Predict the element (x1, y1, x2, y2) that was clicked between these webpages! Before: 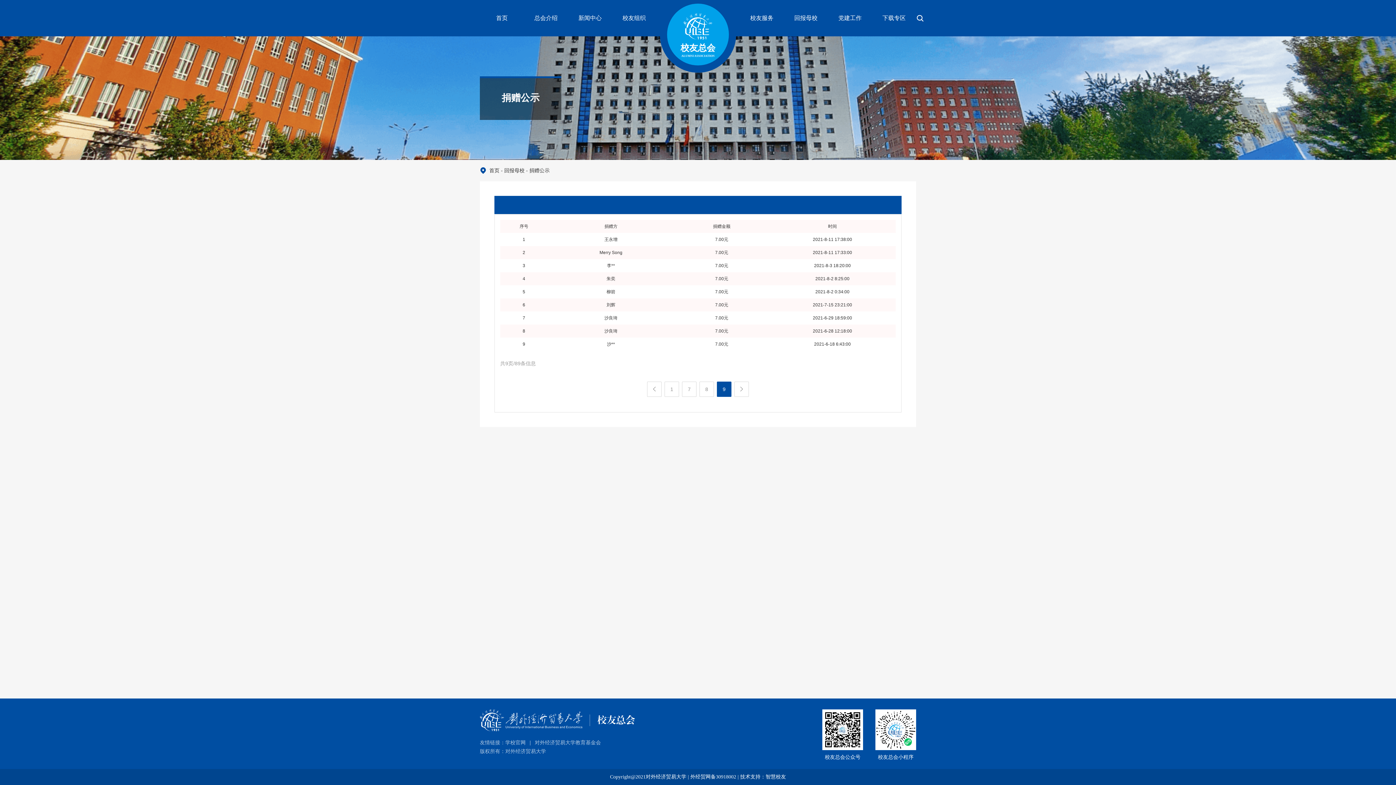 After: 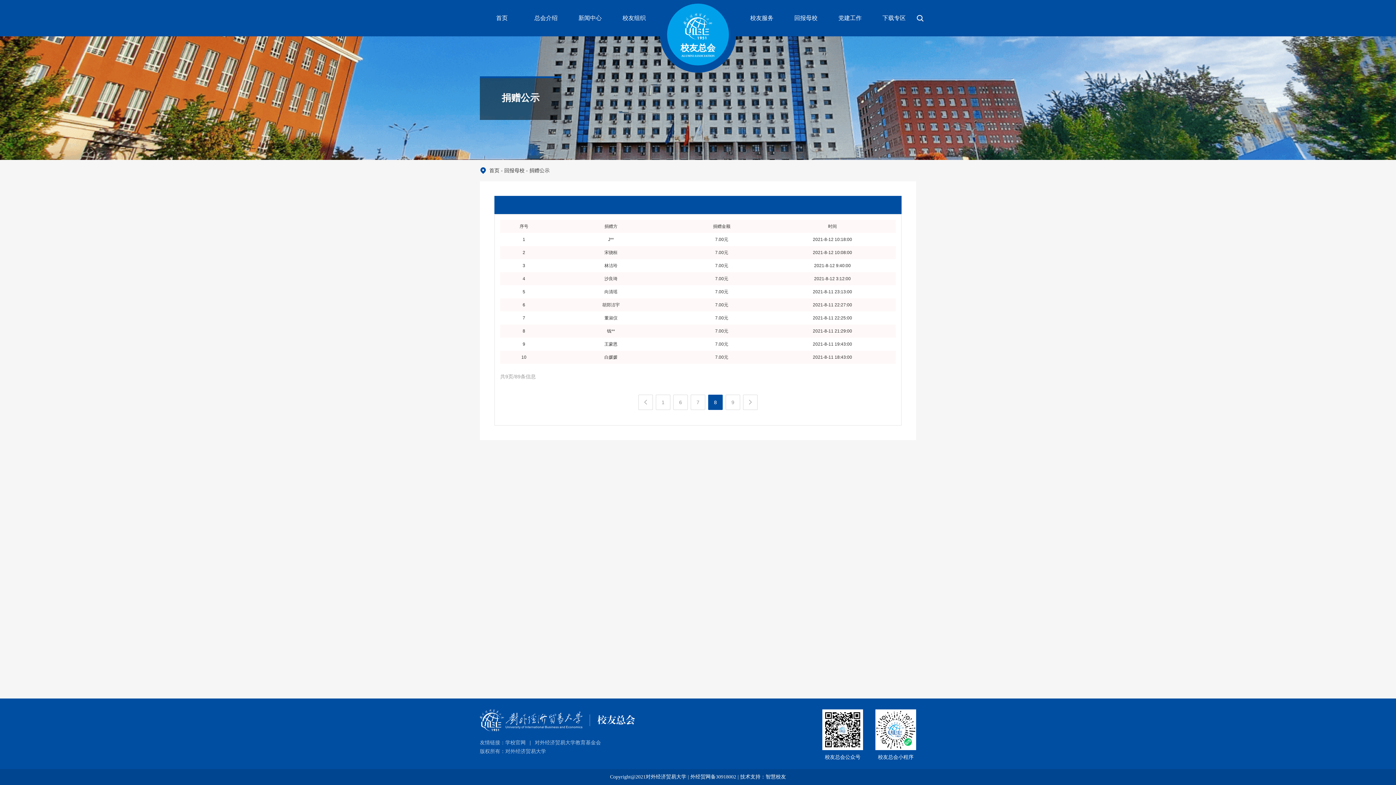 Action: bbox: (647, 381, 661, 397)